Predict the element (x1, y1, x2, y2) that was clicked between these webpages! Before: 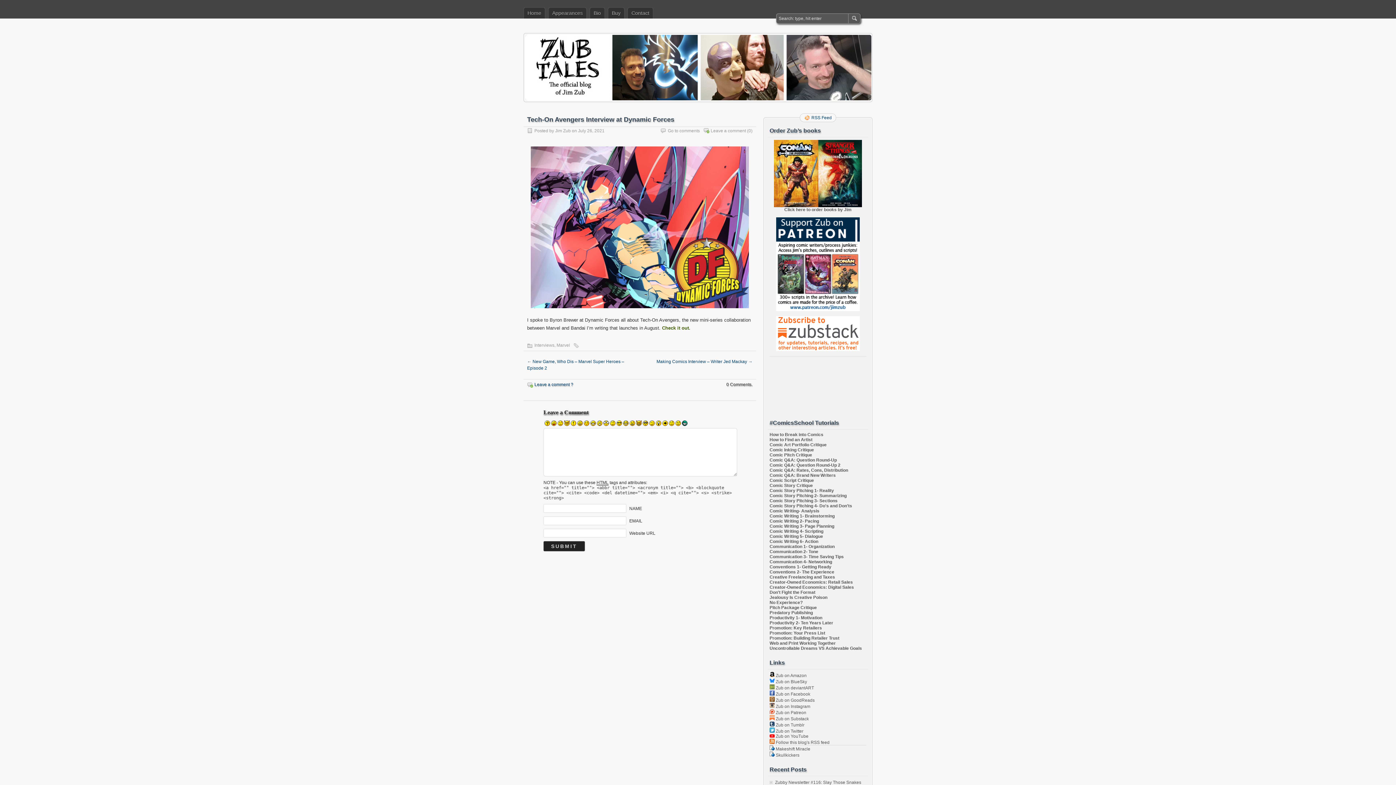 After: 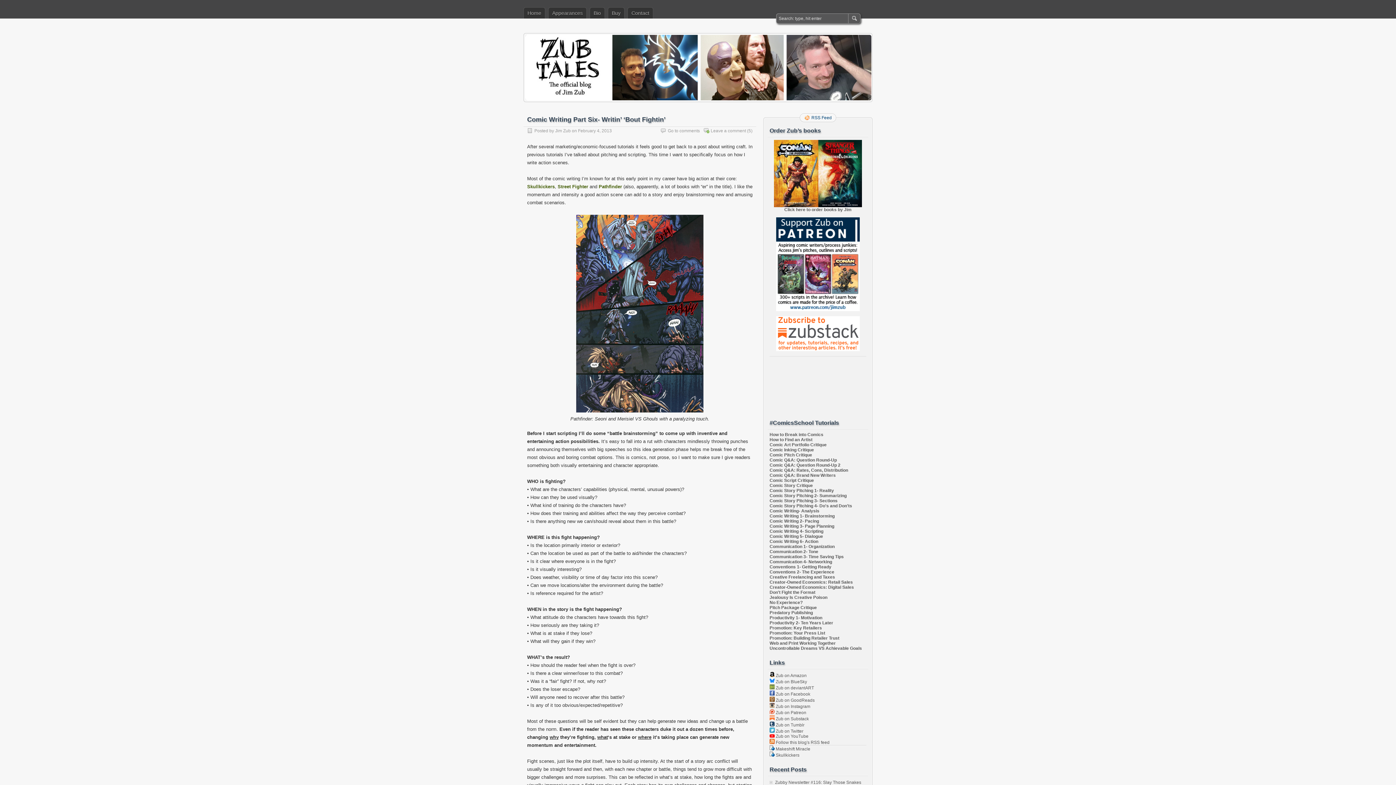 Action: label: Comic Writing 6- Action bbox: (769, 539, 818, 544)